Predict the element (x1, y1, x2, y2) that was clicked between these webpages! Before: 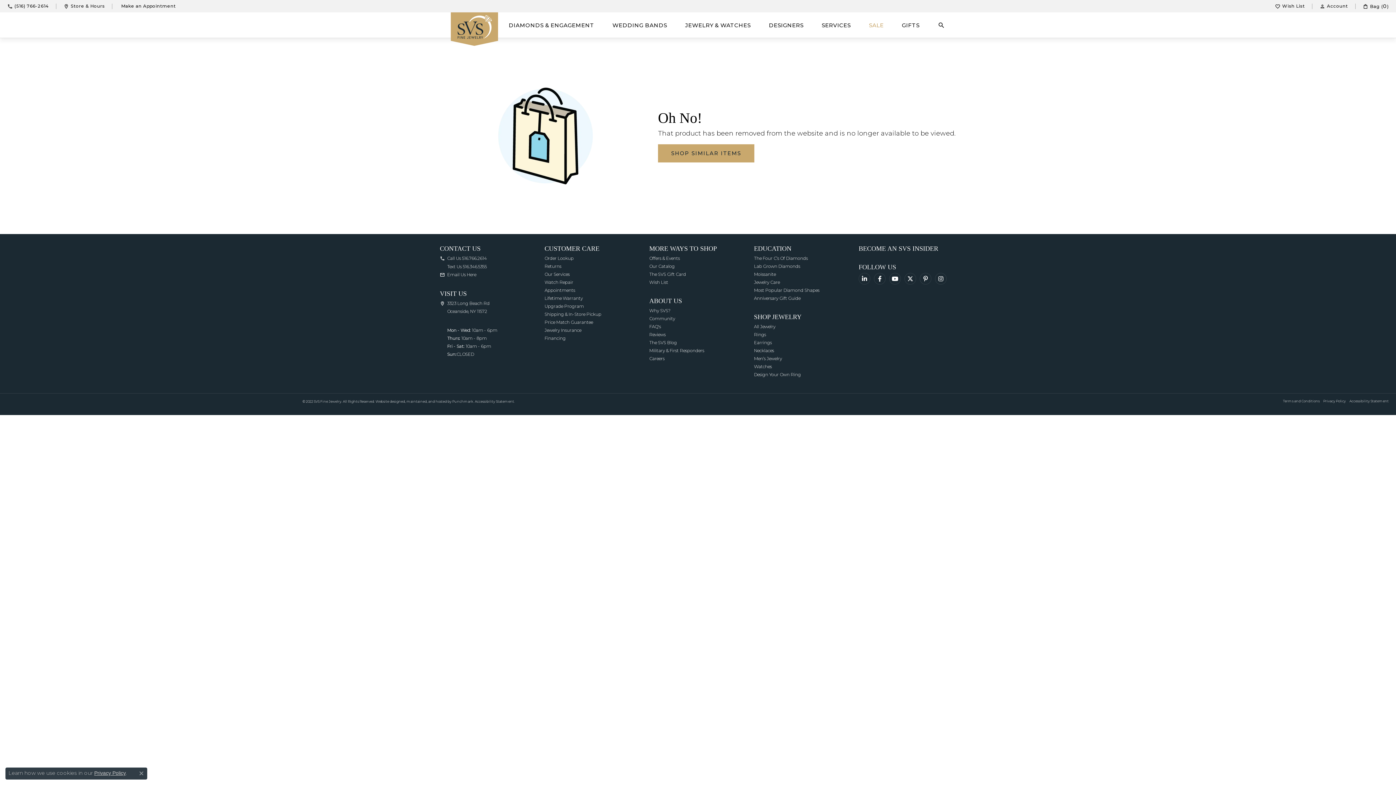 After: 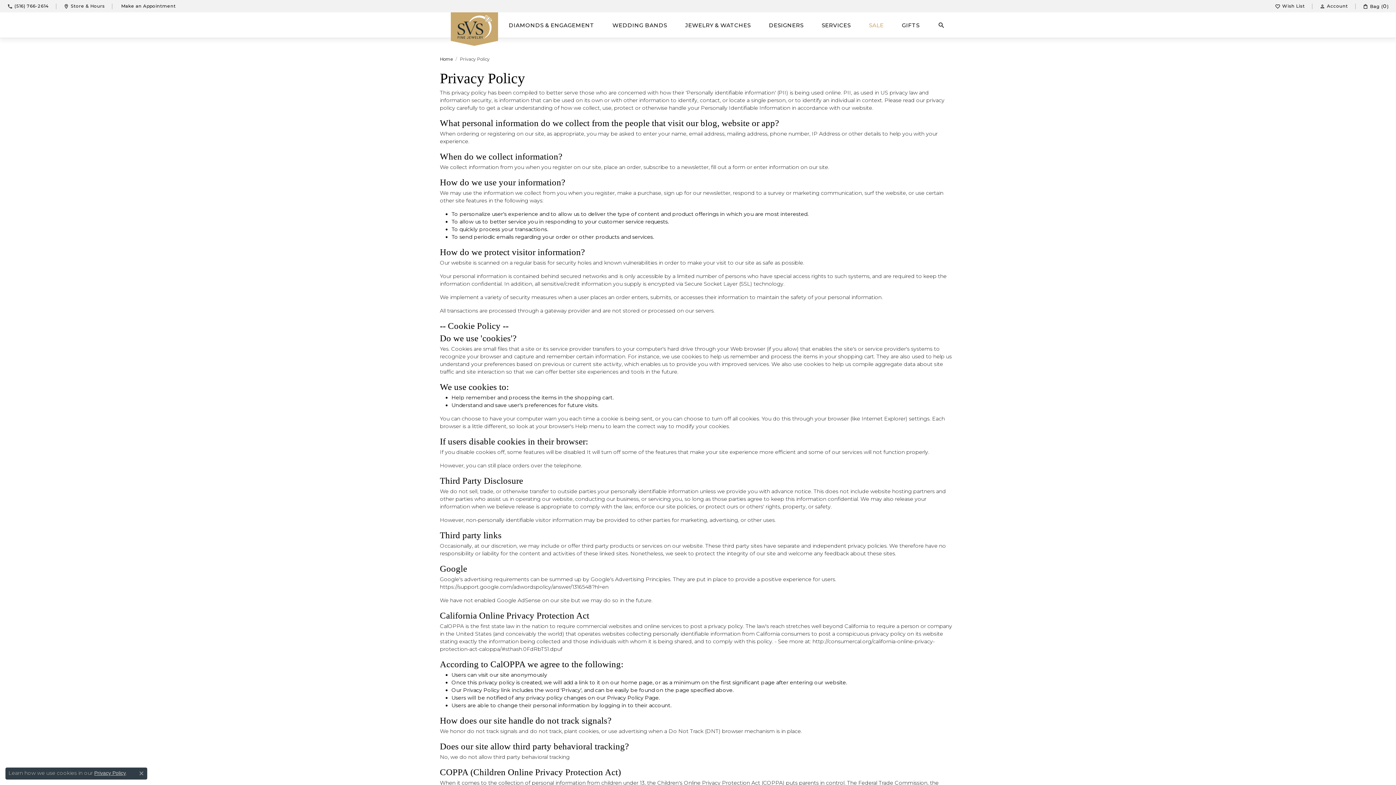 Action: label: Privacy Policy bbox: (1323, 397, 1346, 411)